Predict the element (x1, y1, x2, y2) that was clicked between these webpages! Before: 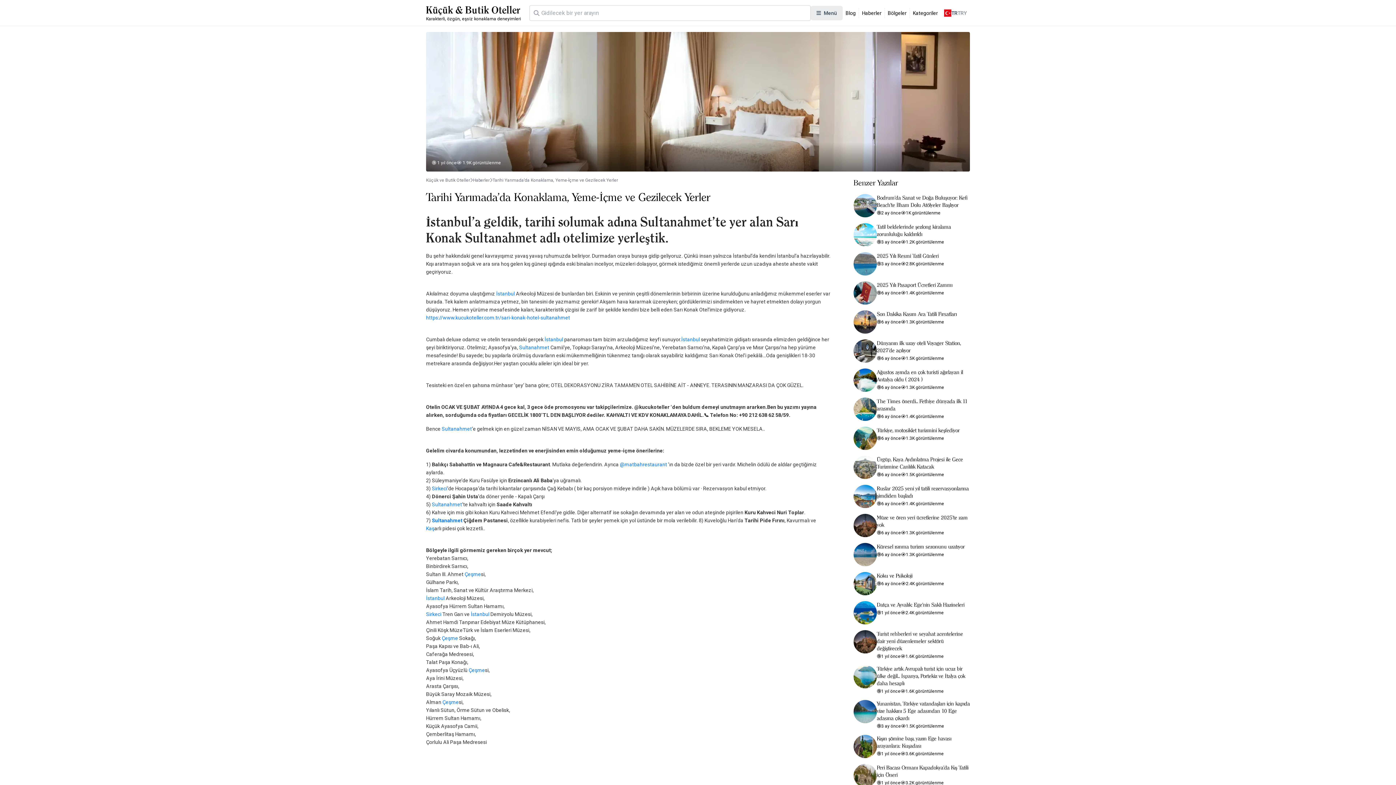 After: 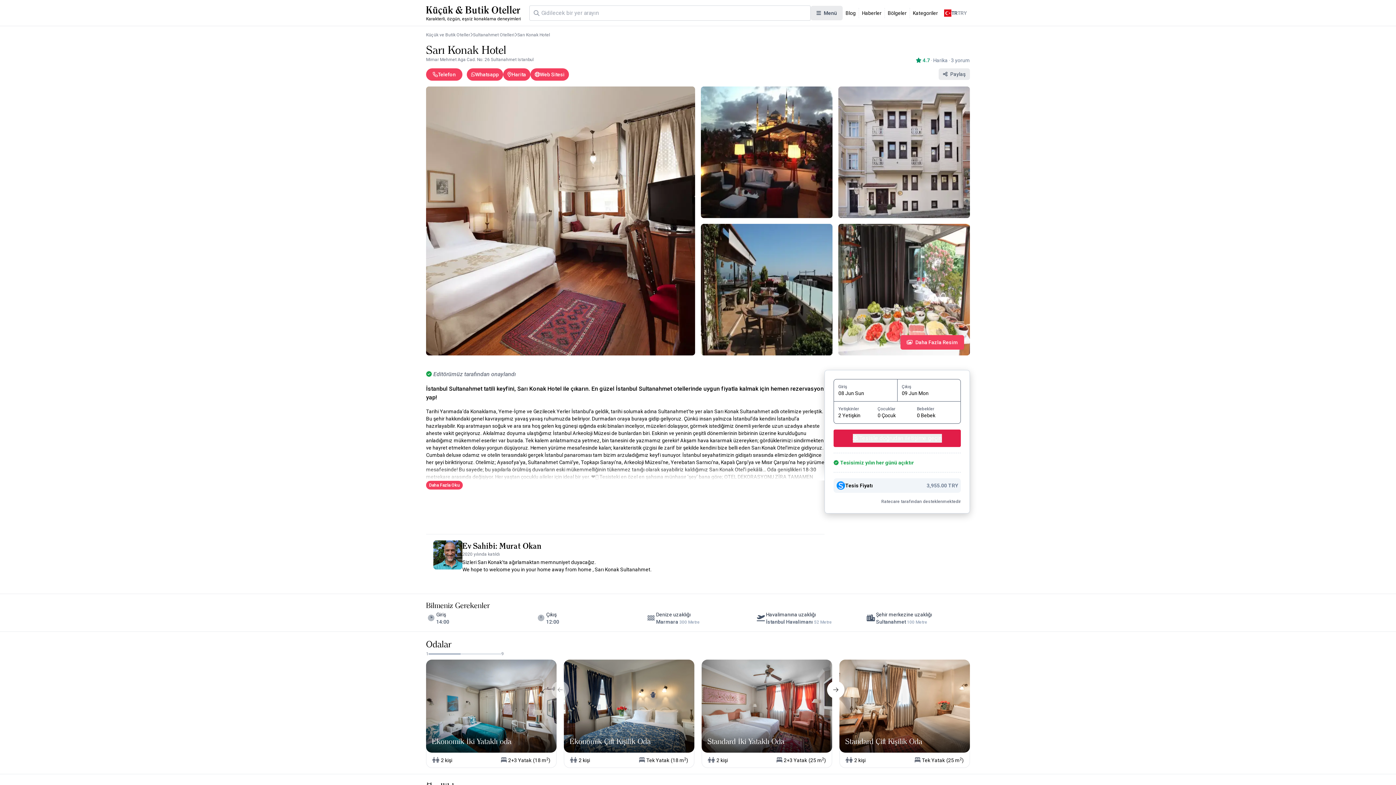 Action: bbox: (426, 314, 570, 320) label: https://www.kucukoteller.com.tr/sari-konak-hotel-sultanahmet